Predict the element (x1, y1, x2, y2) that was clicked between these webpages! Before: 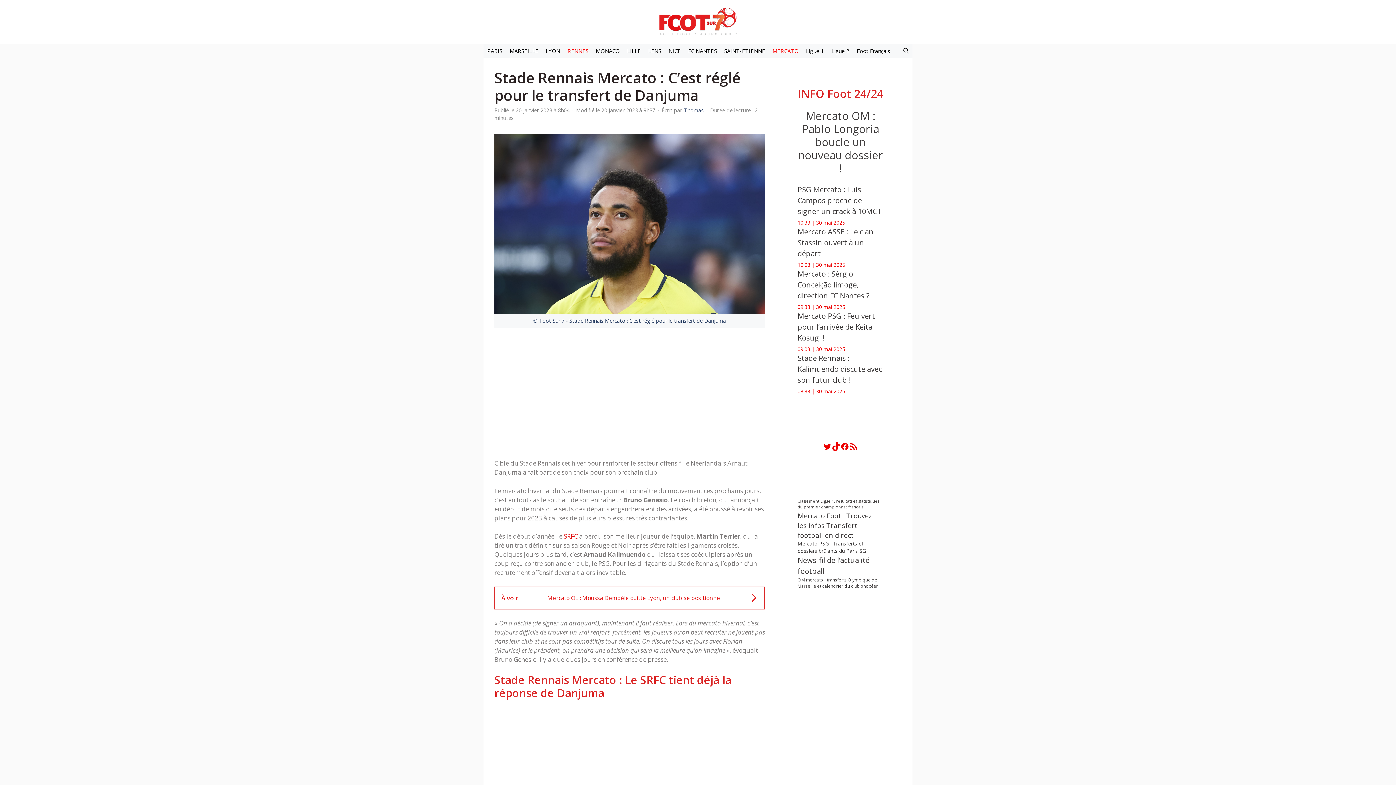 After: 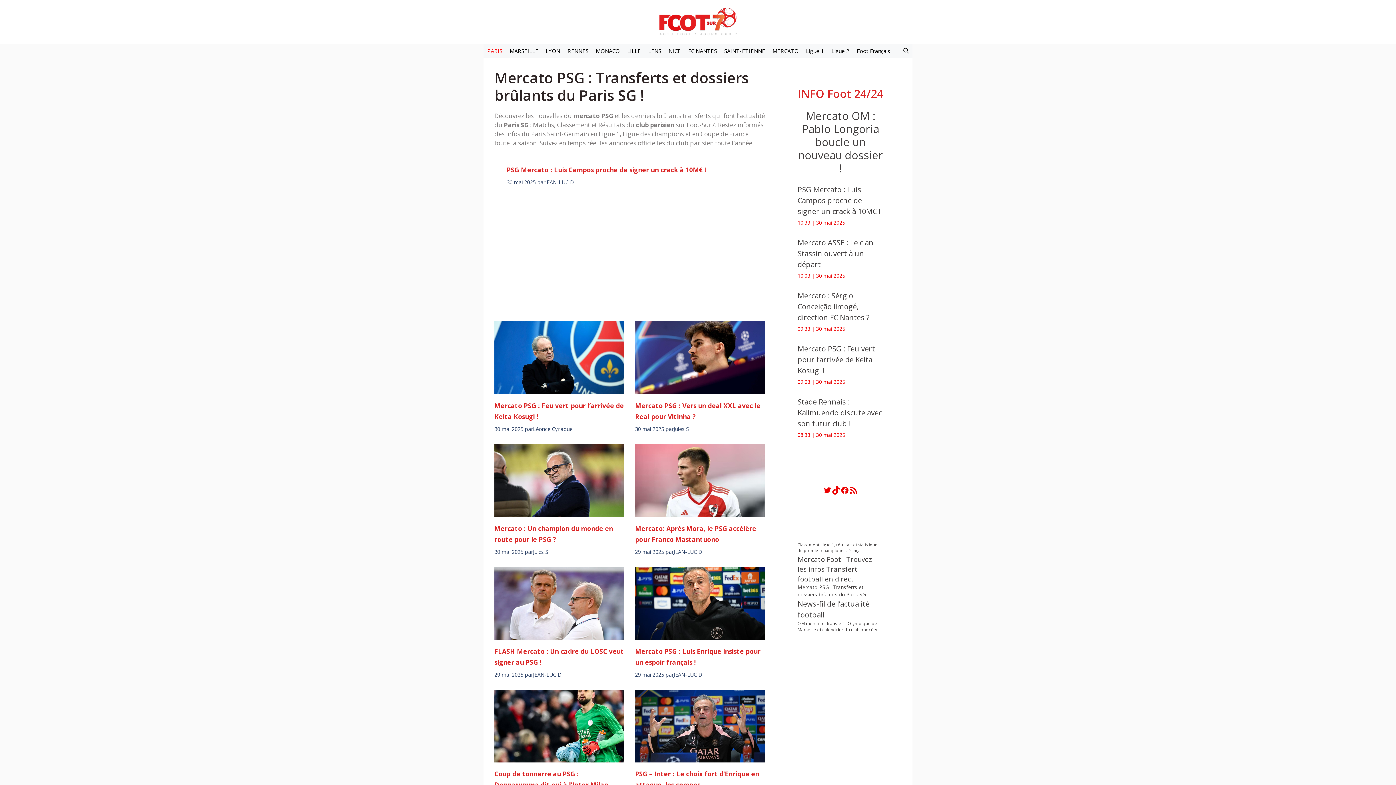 Action: bbox: (483, 43, 506, 58) label: PARIS